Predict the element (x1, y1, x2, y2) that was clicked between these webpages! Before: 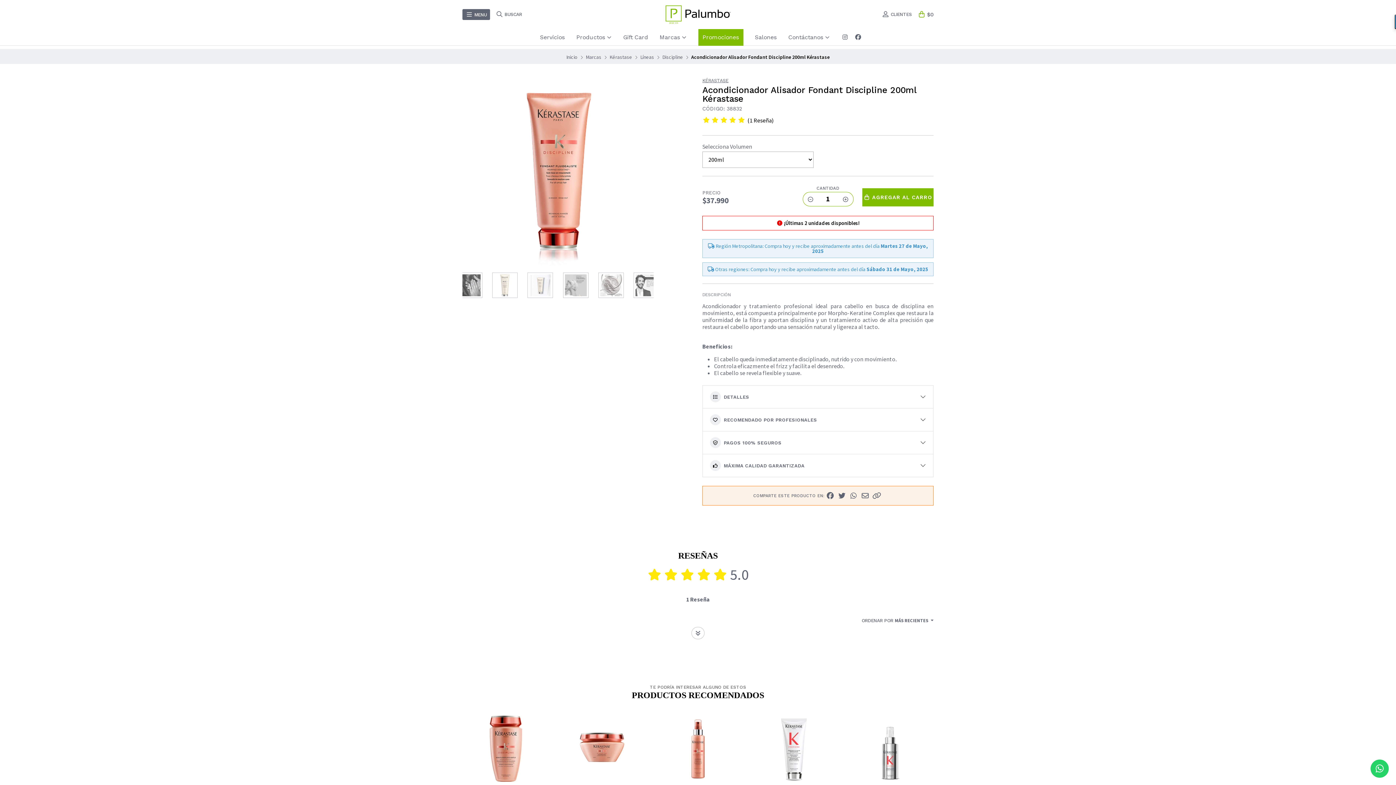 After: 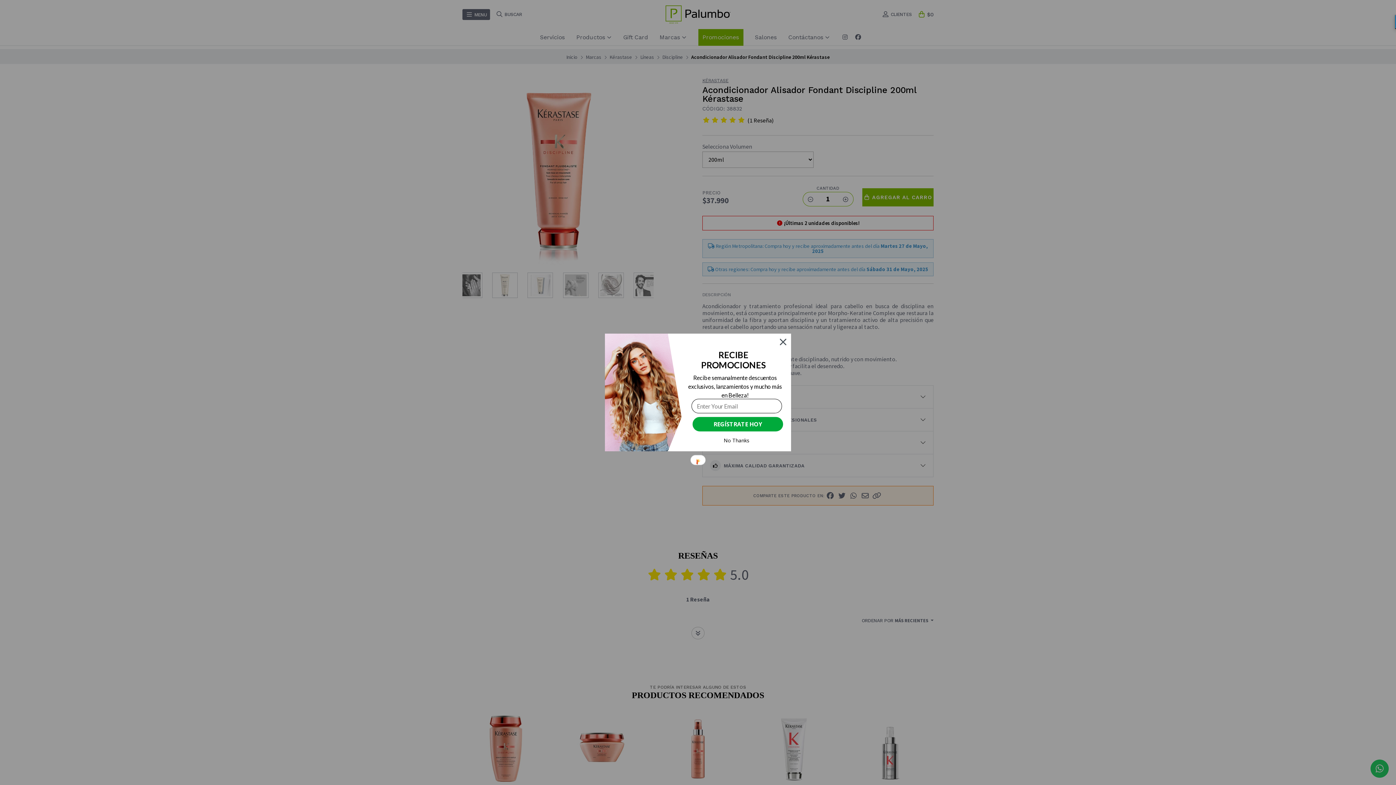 Action: bbox: (803, 192, 818, 206)